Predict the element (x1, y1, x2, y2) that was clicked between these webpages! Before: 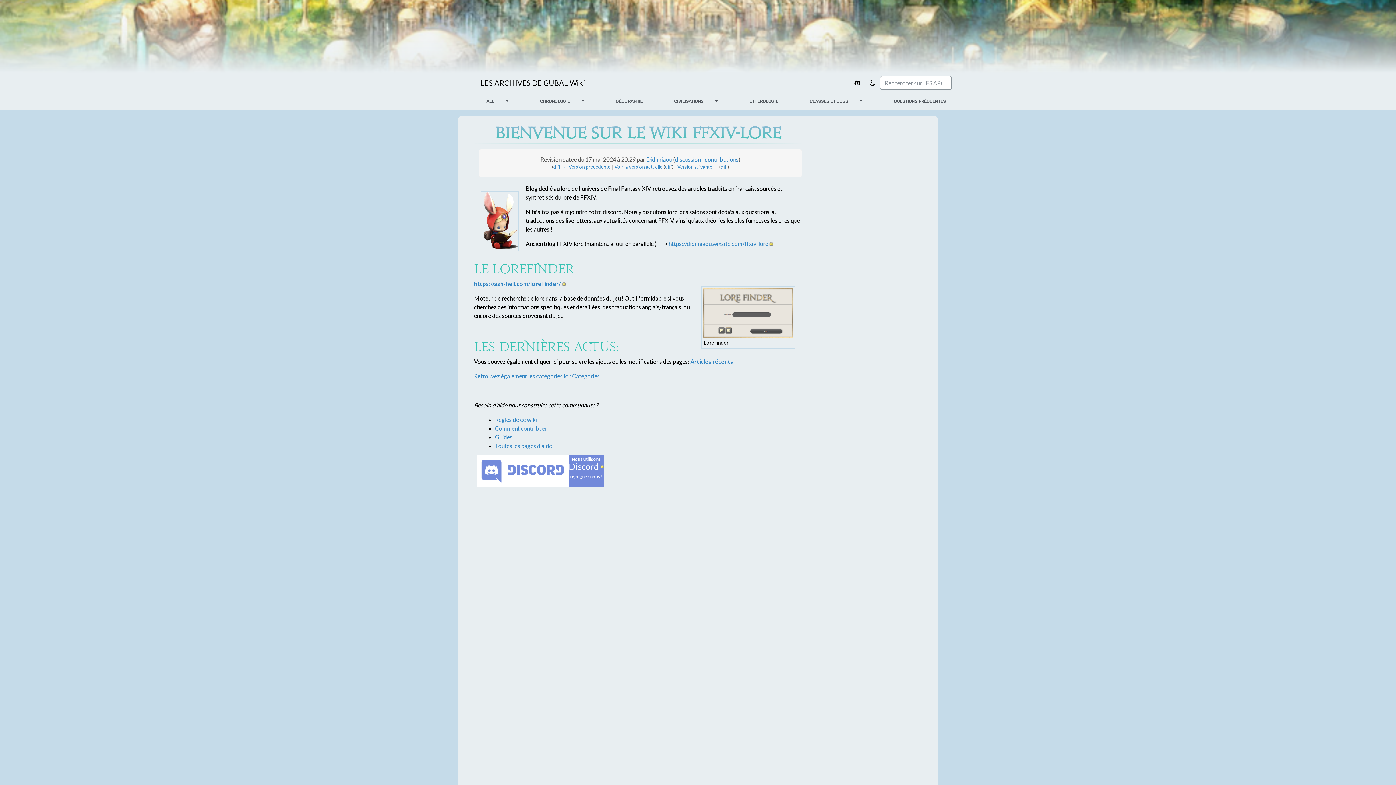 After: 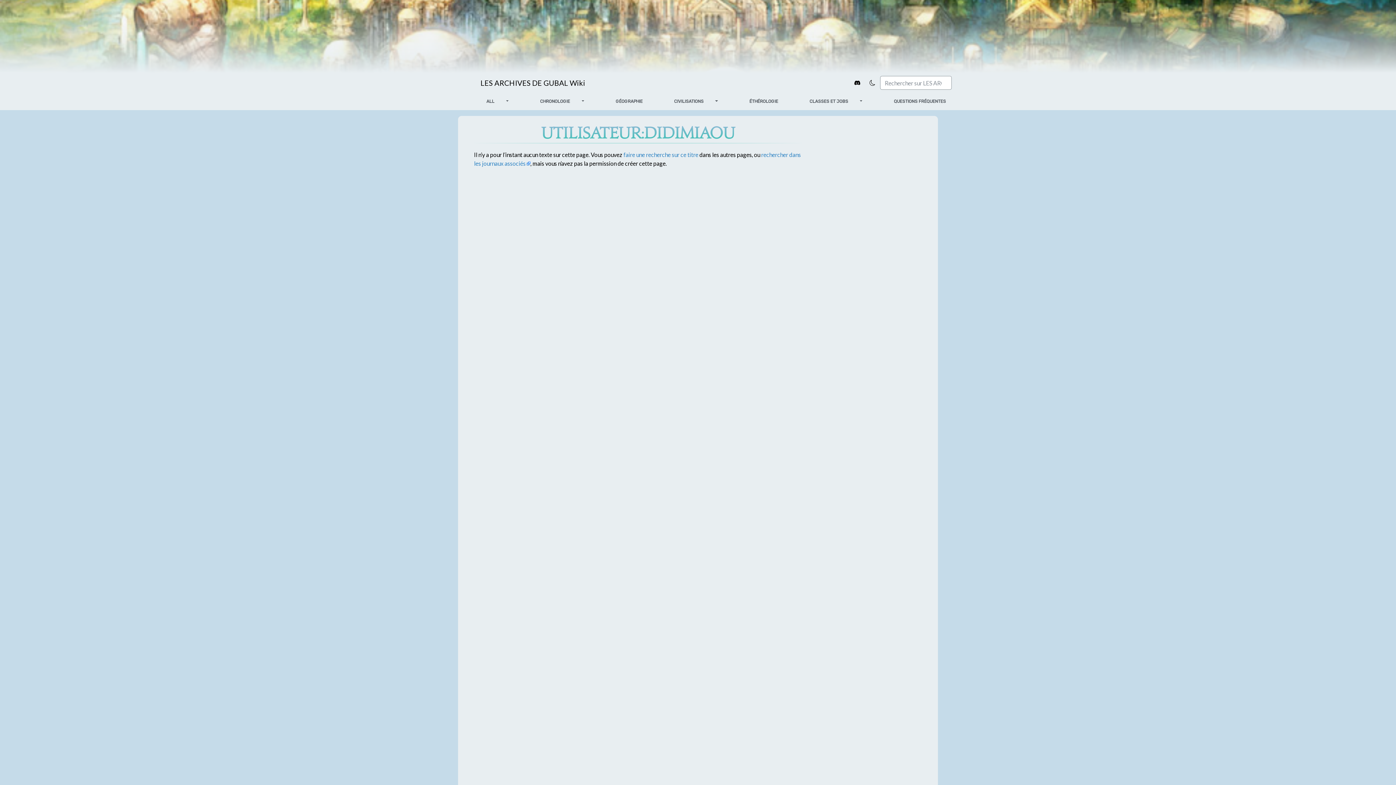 Action: bbox: (646, 156, 672, 162) label: Didimiaou